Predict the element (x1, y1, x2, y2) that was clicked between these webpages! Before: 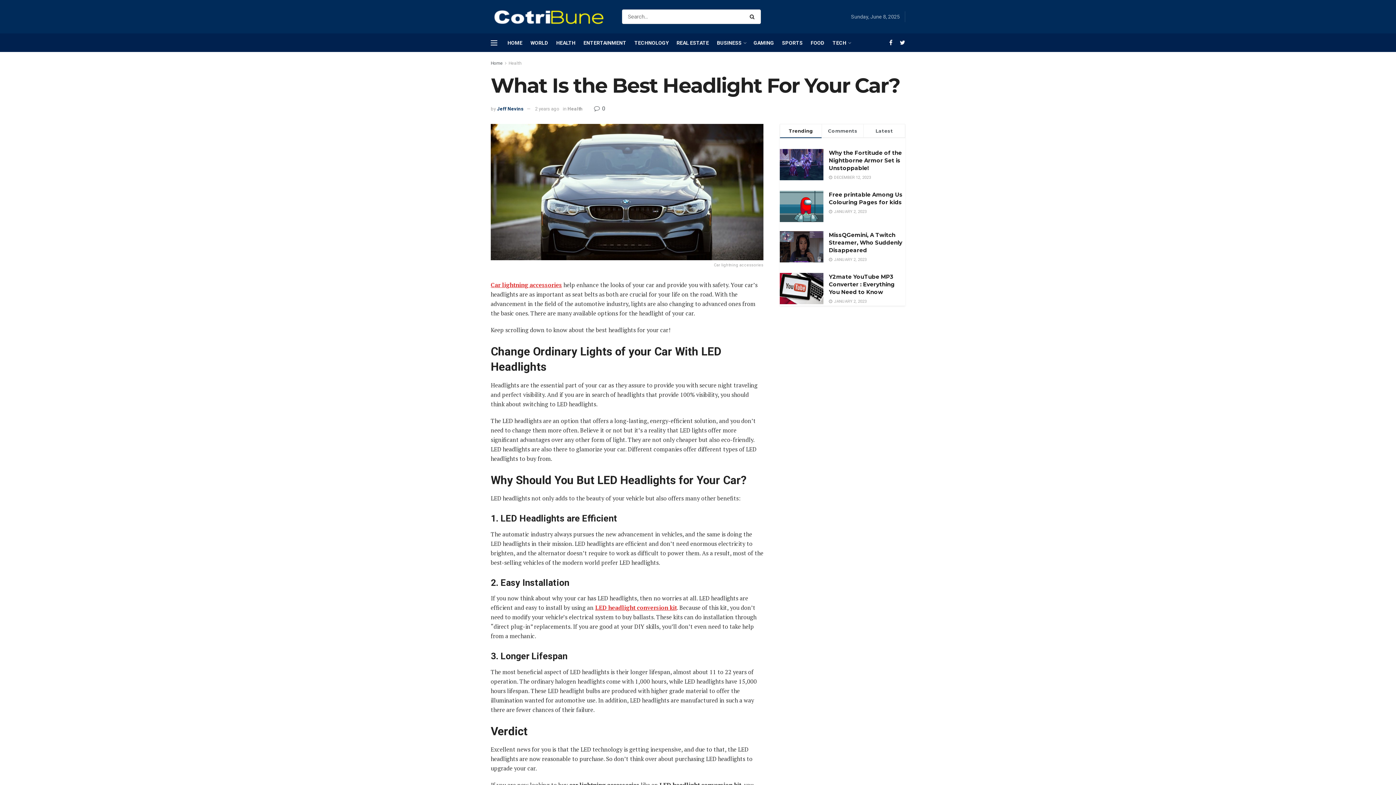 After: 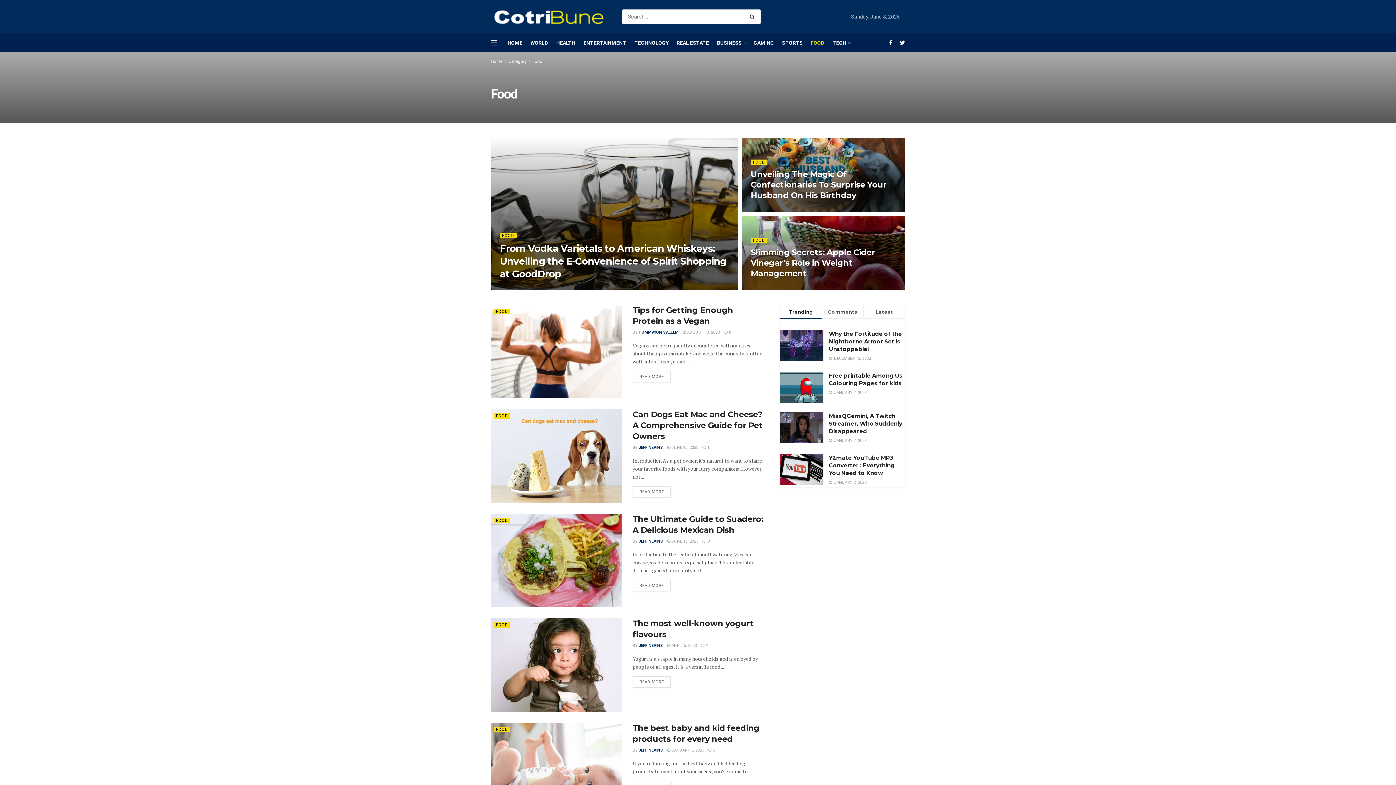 Action: bbox: (810, 33, 824, 51) label: FOOD